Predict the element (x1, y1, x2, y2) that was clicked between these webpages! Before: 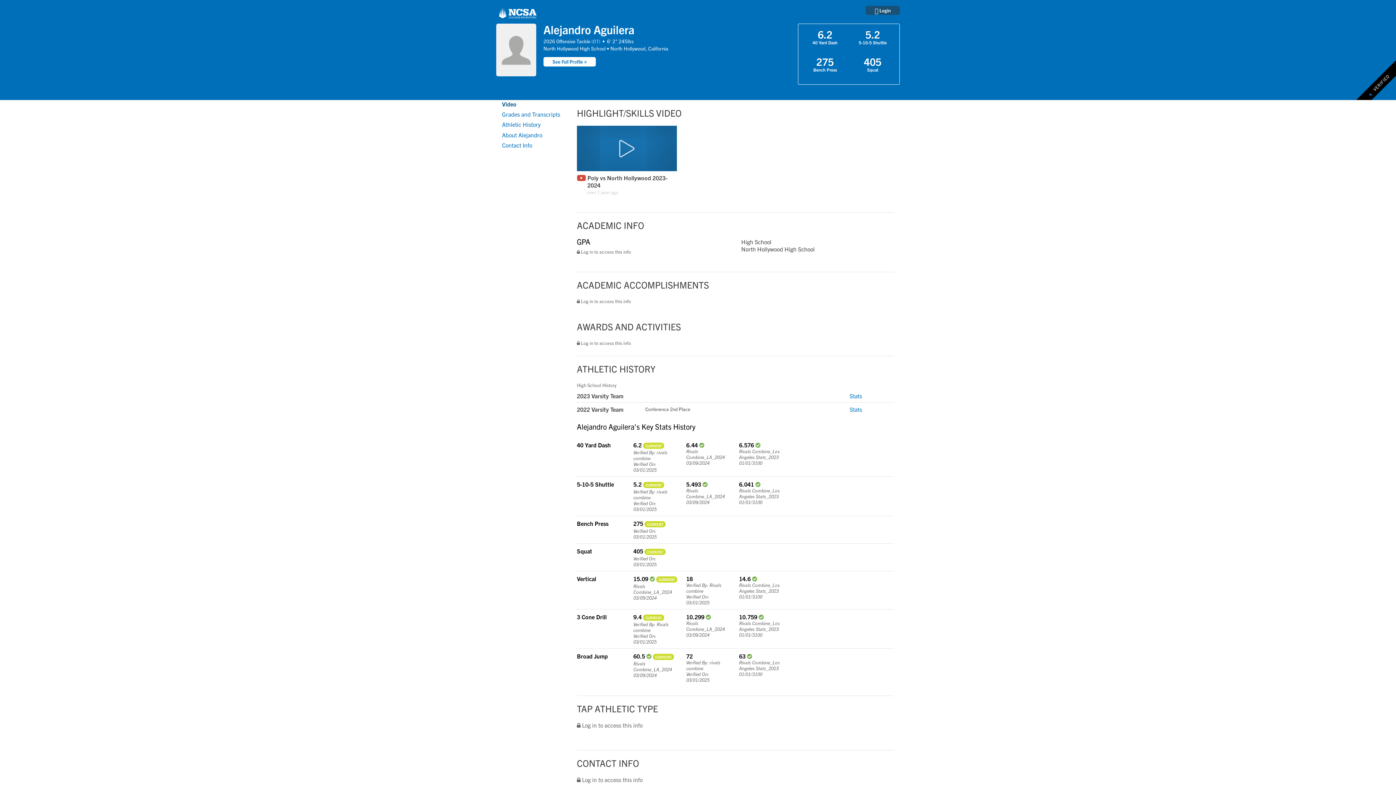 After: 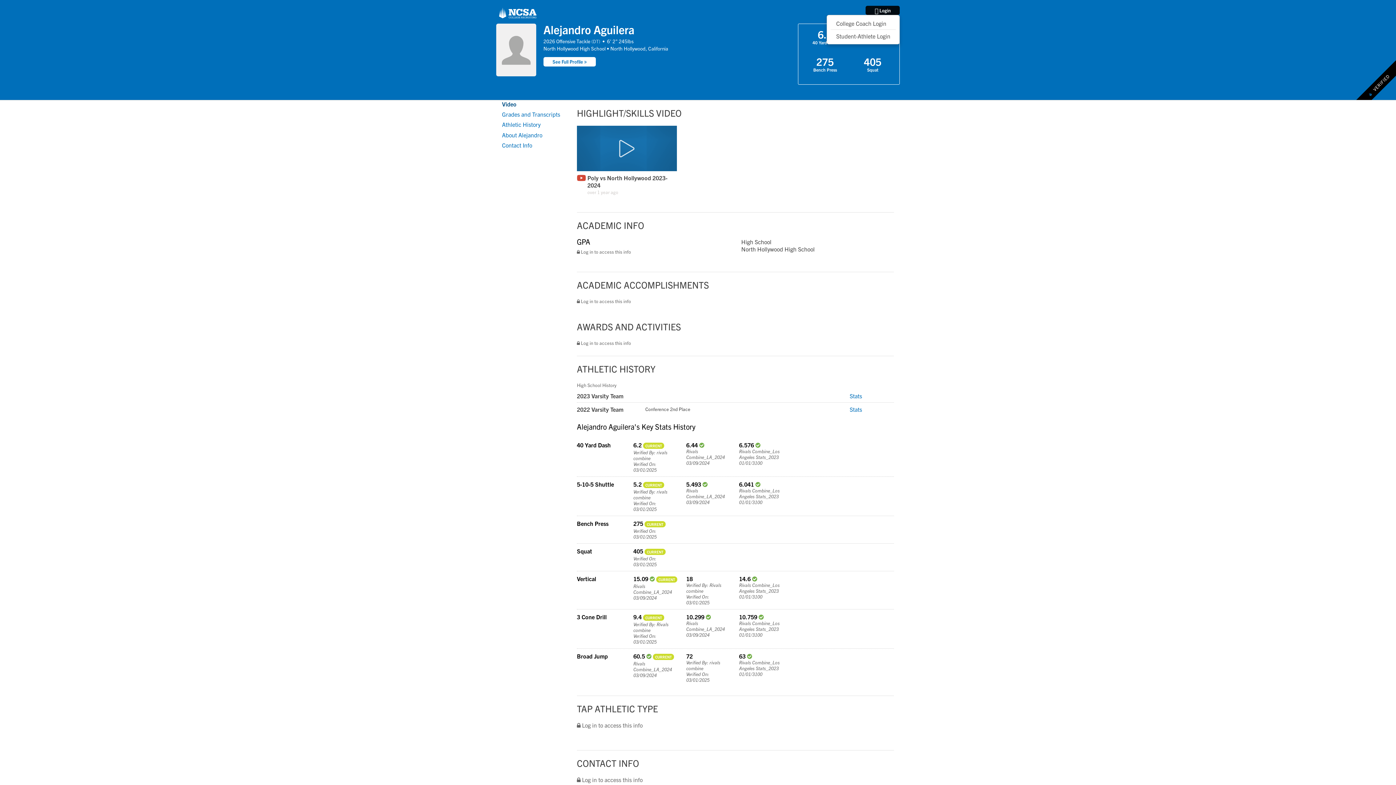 Action: label:  Login bbox: (865, 5, 900, 15)